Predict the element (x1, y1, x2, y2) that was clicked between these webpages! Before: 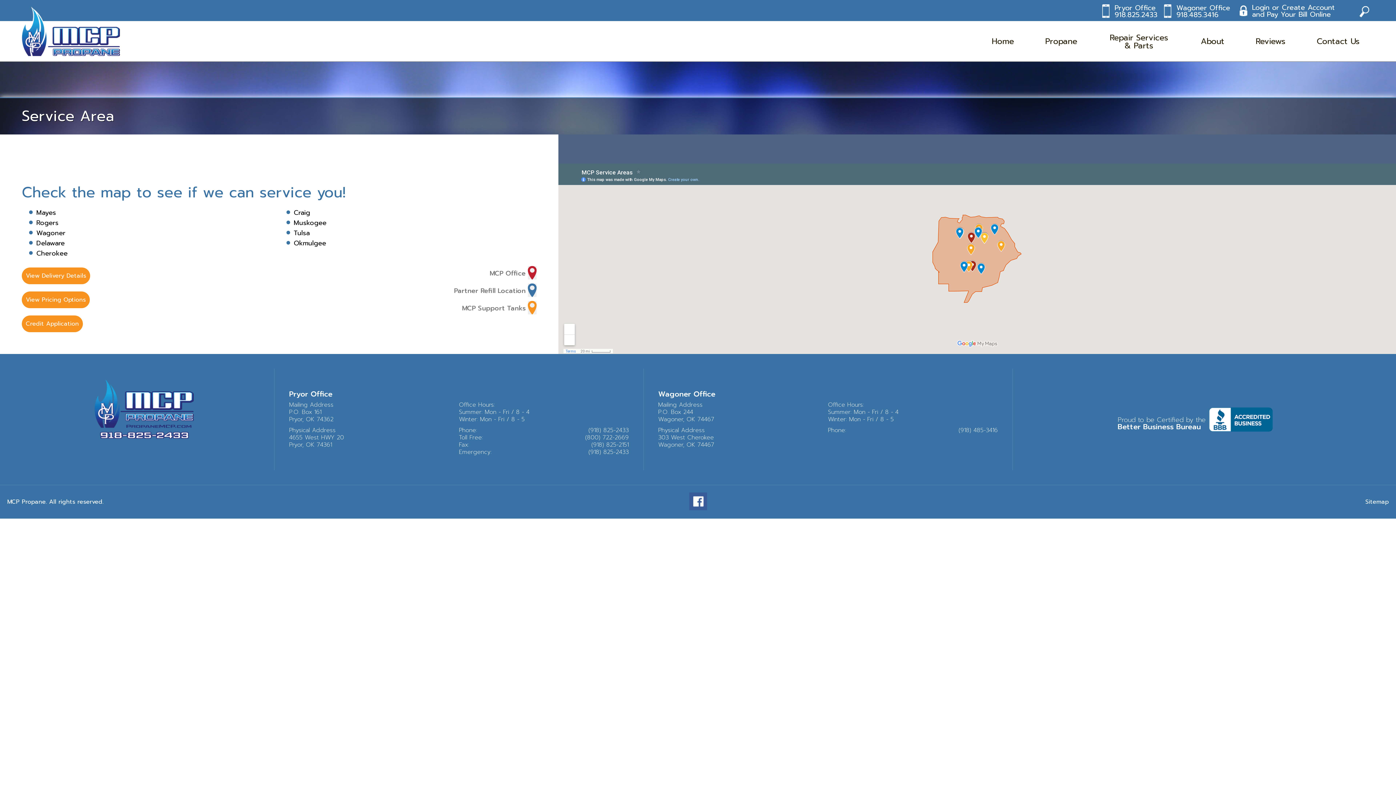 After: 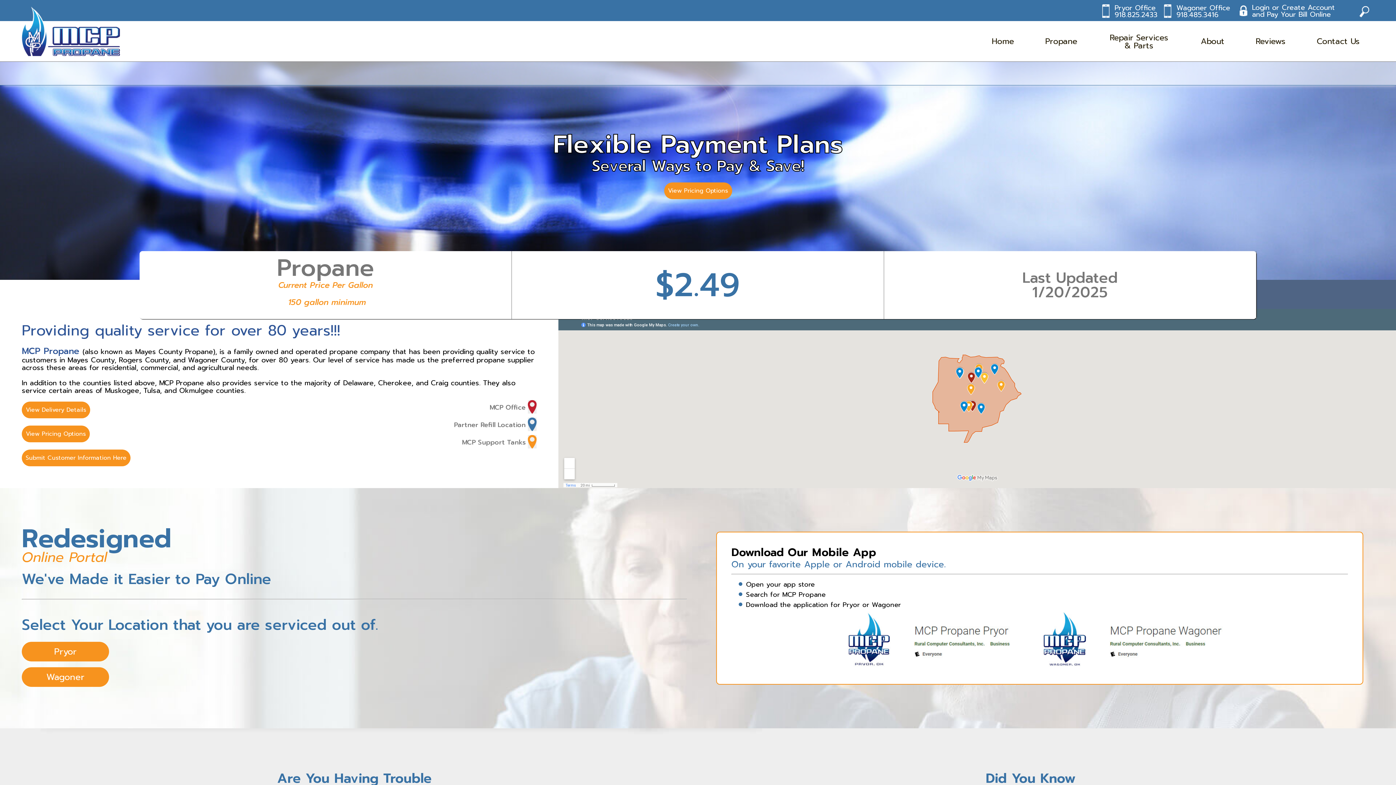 Action: bbox: (29, 379, 259, 441)